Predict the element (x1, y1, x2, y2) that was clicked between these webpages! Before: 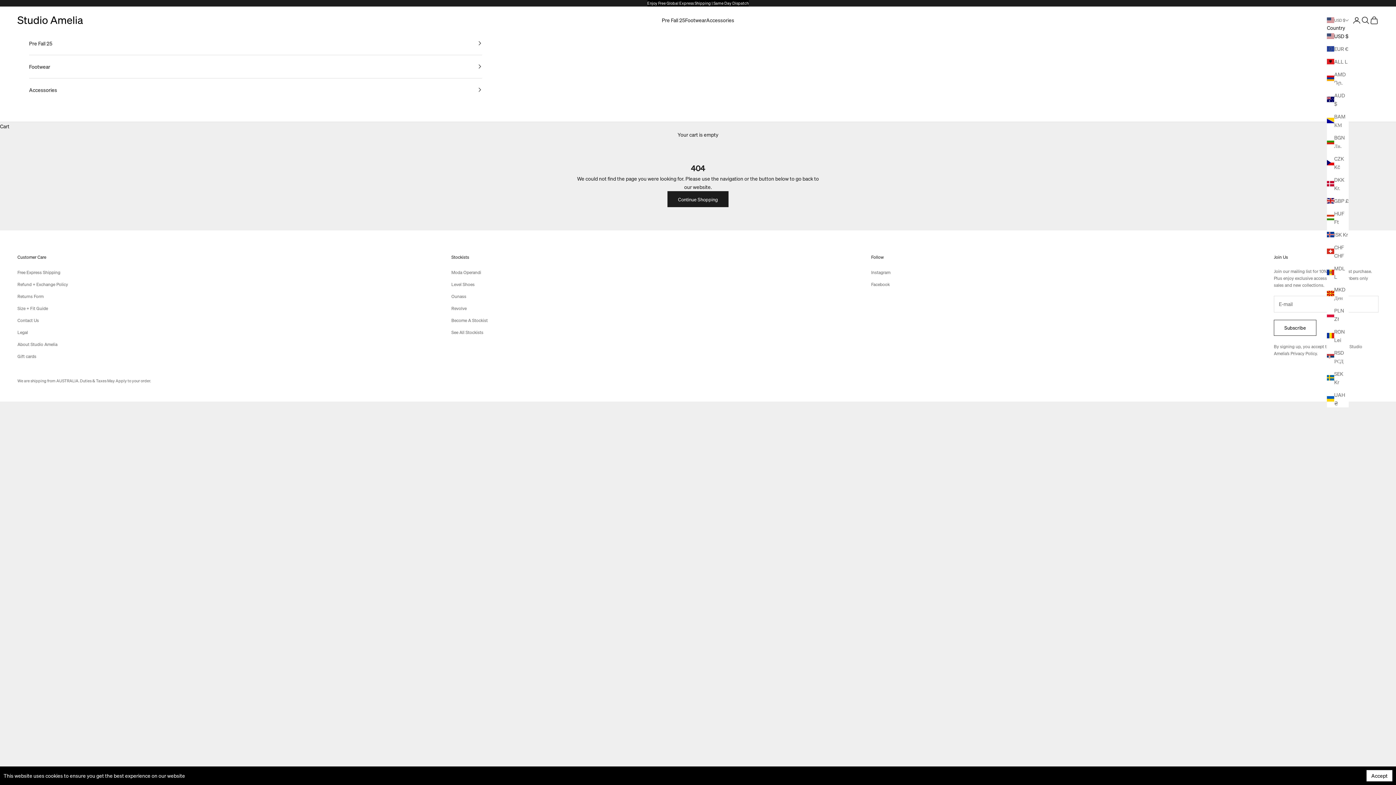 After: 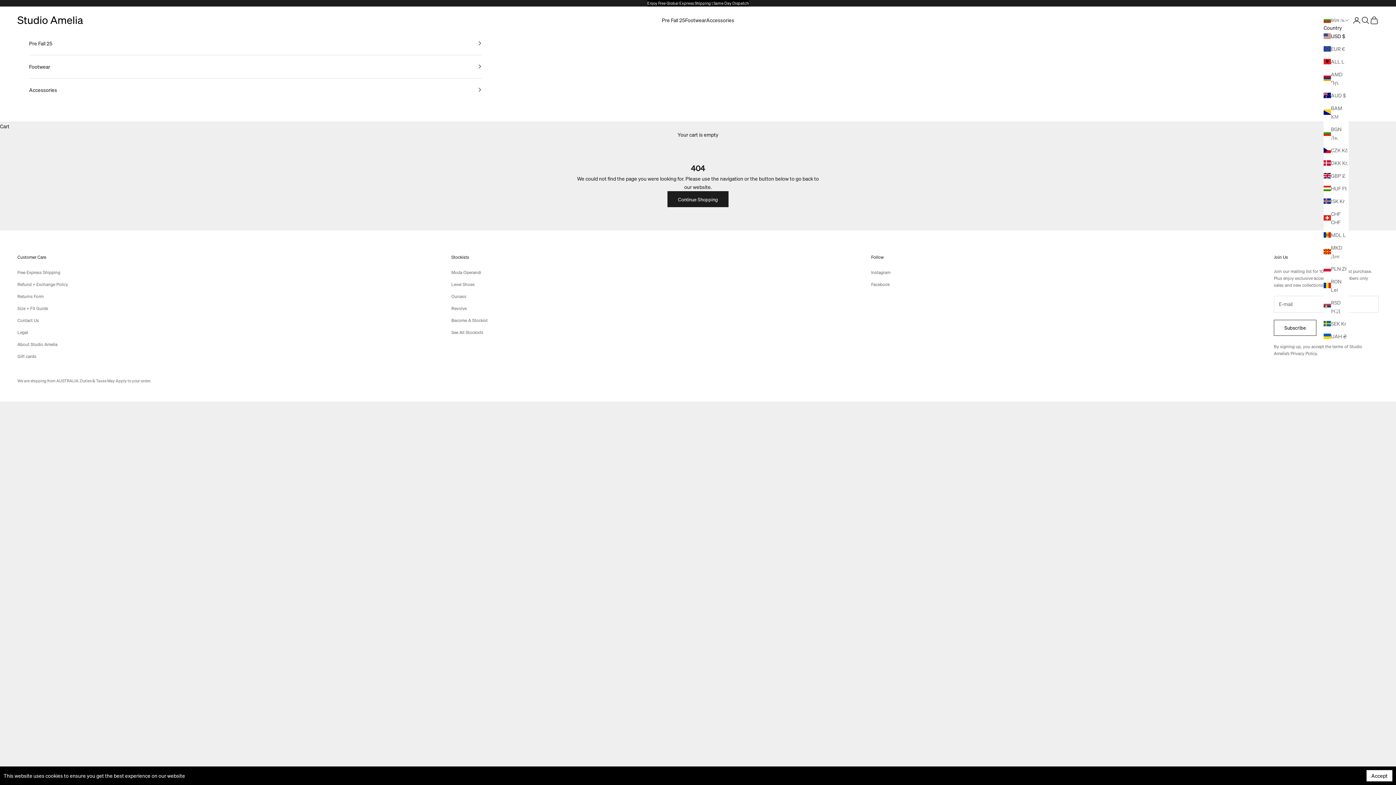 Action: label: BGN Лв. bbox: (1327, 133, 1349, 150)